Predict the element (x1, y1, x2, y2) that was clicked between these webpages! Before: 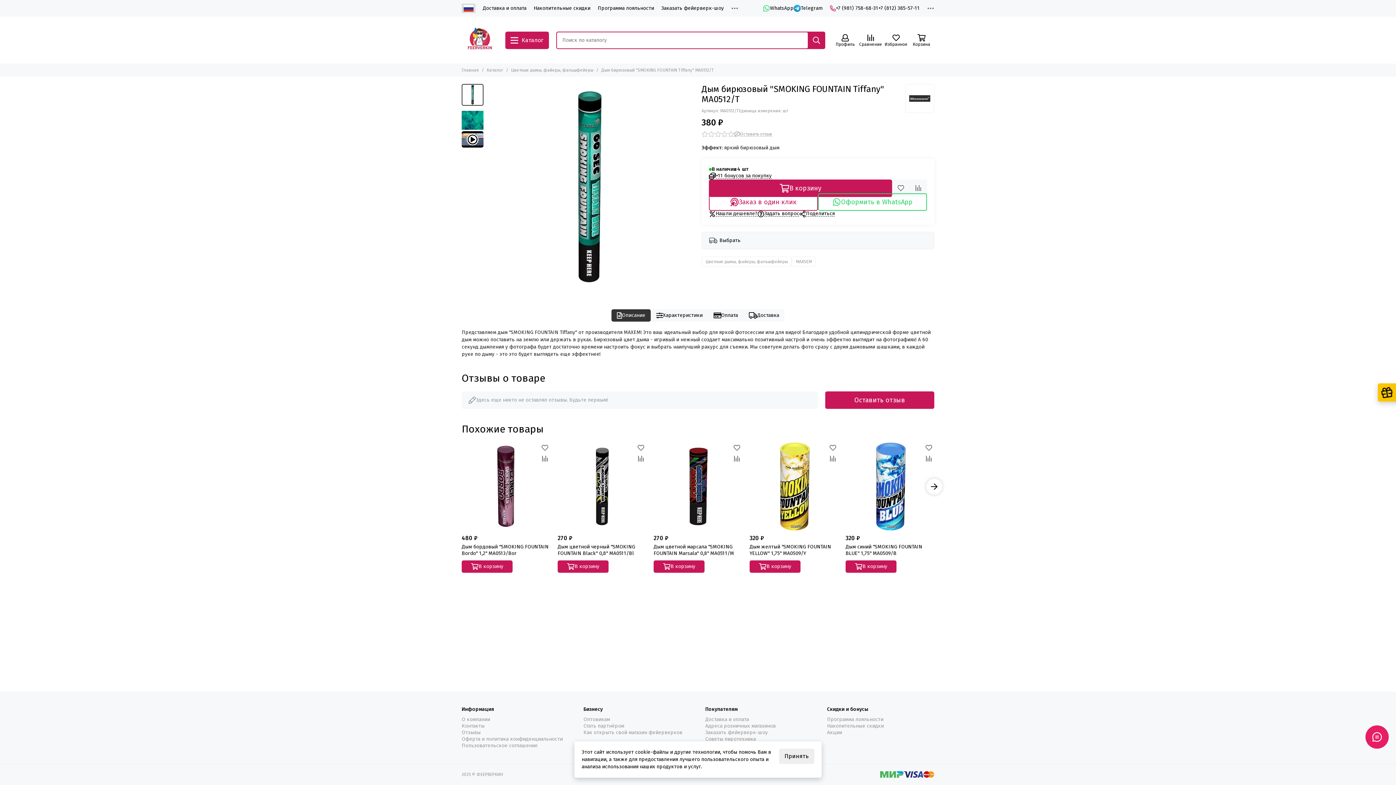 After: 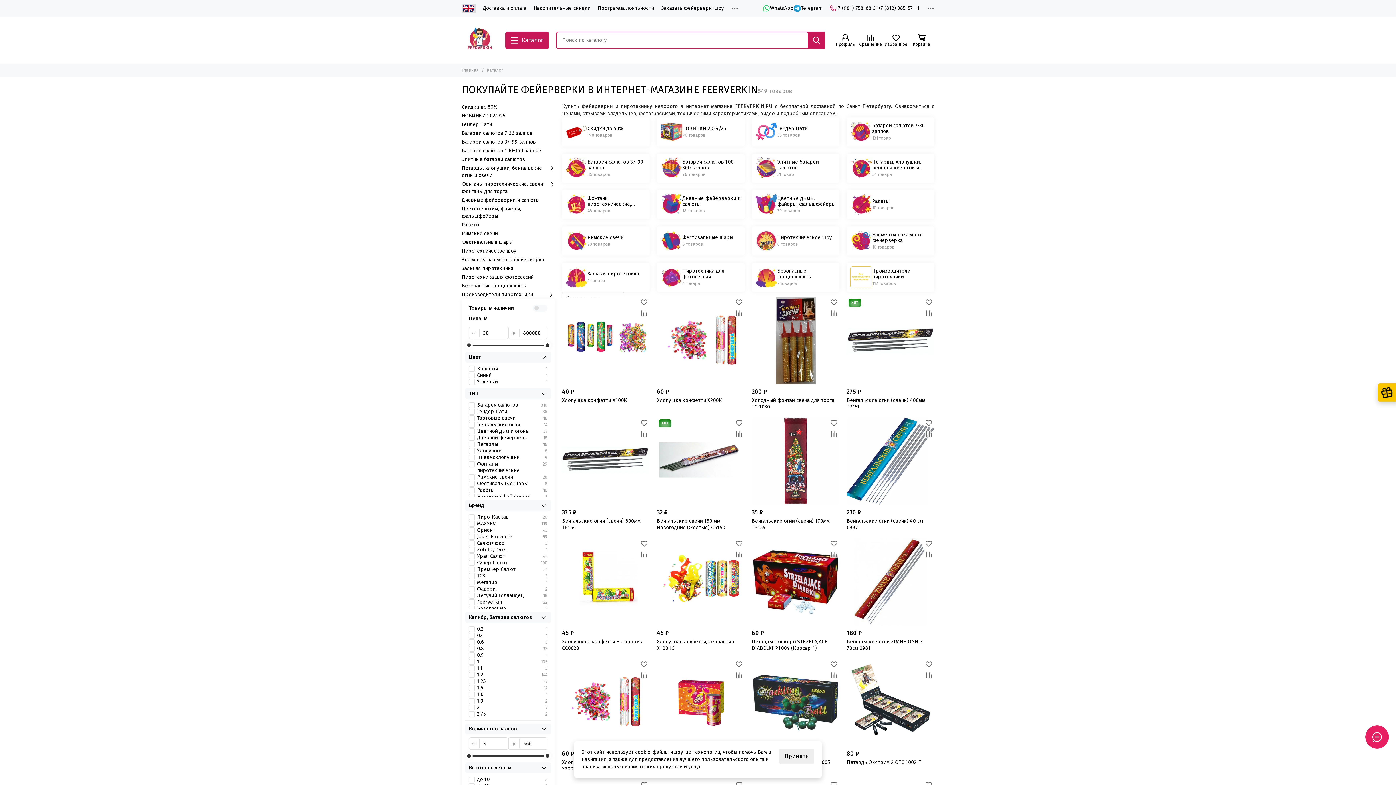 Action: bbox: (478, 67, 503, 72) label: Каталог